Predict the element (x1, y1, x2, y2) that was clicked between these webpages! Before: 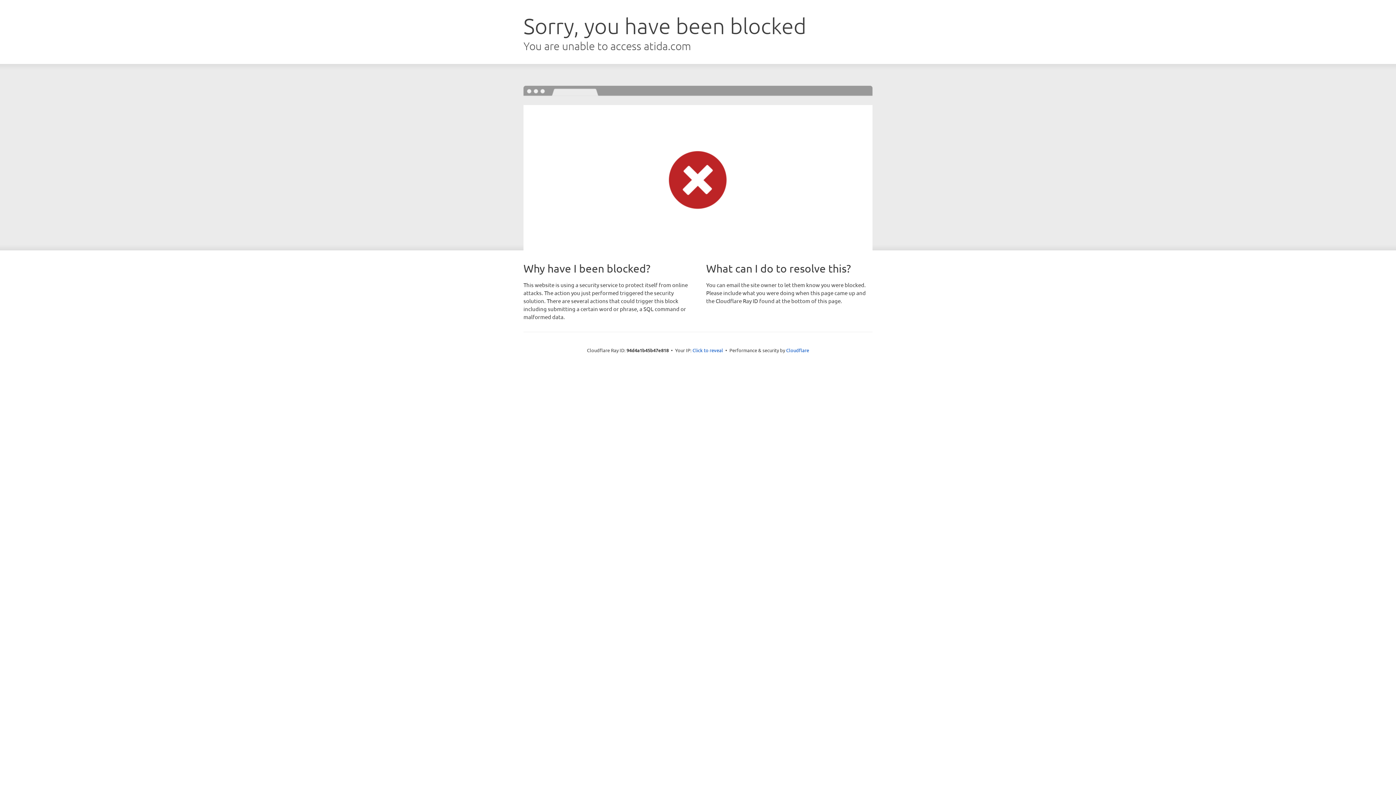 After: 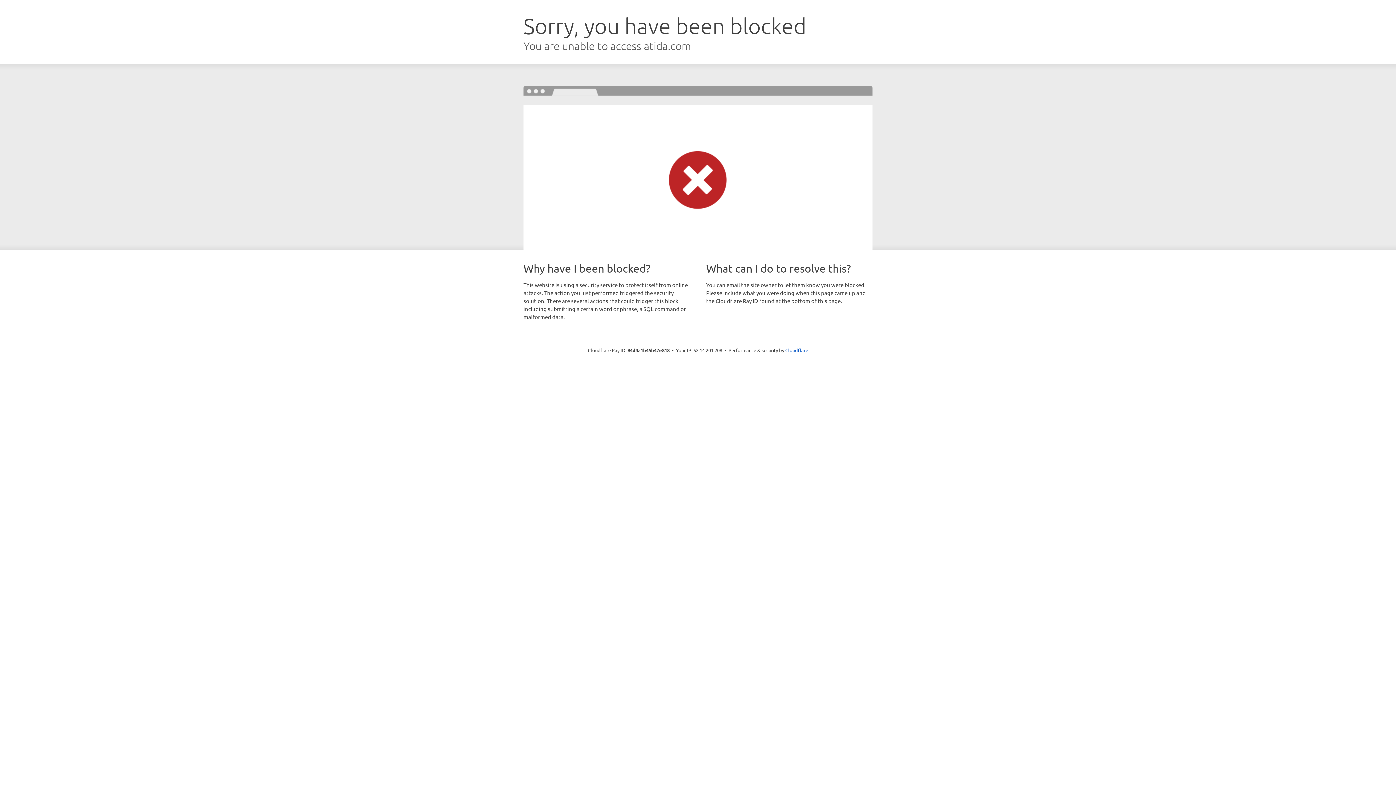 Action: bbox: (692, 346, 723, 353) label: Click to reveal